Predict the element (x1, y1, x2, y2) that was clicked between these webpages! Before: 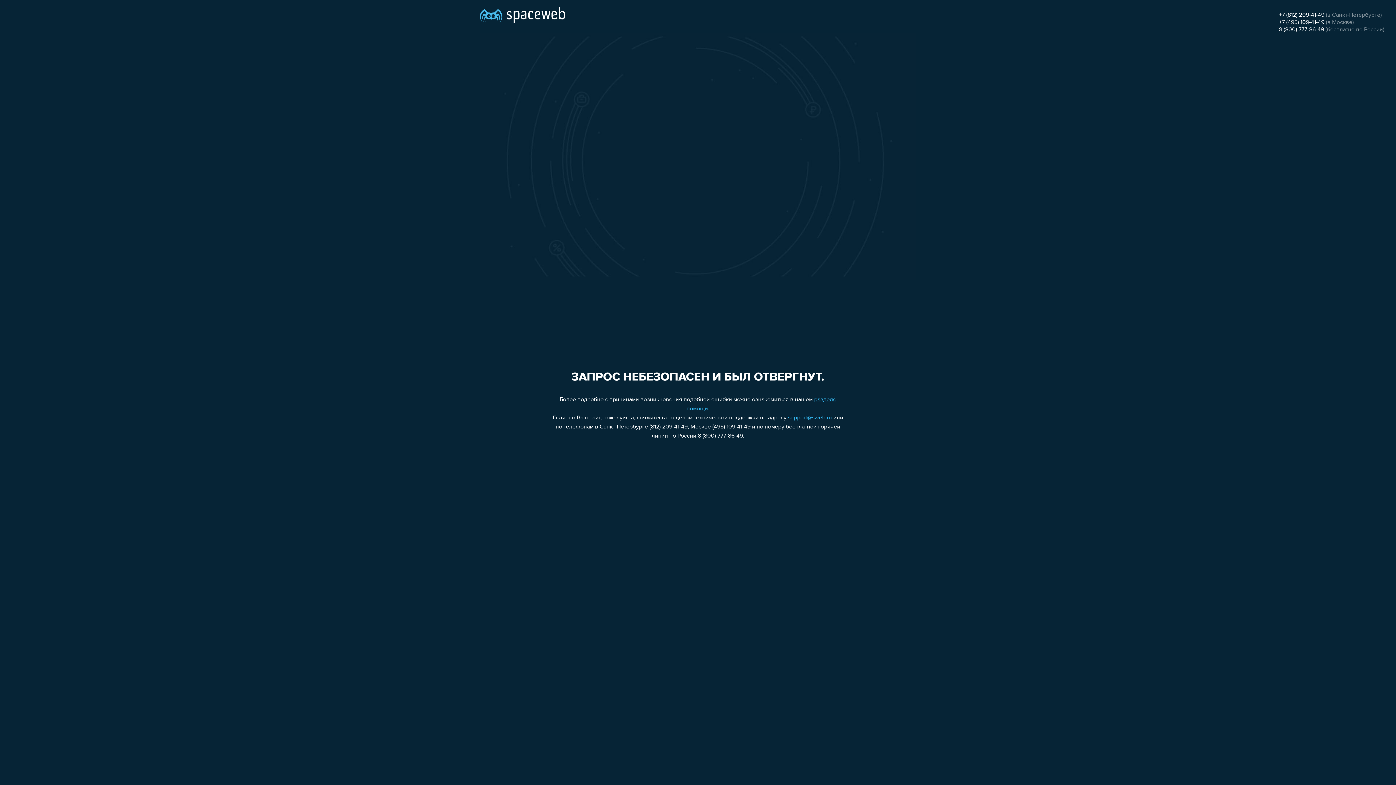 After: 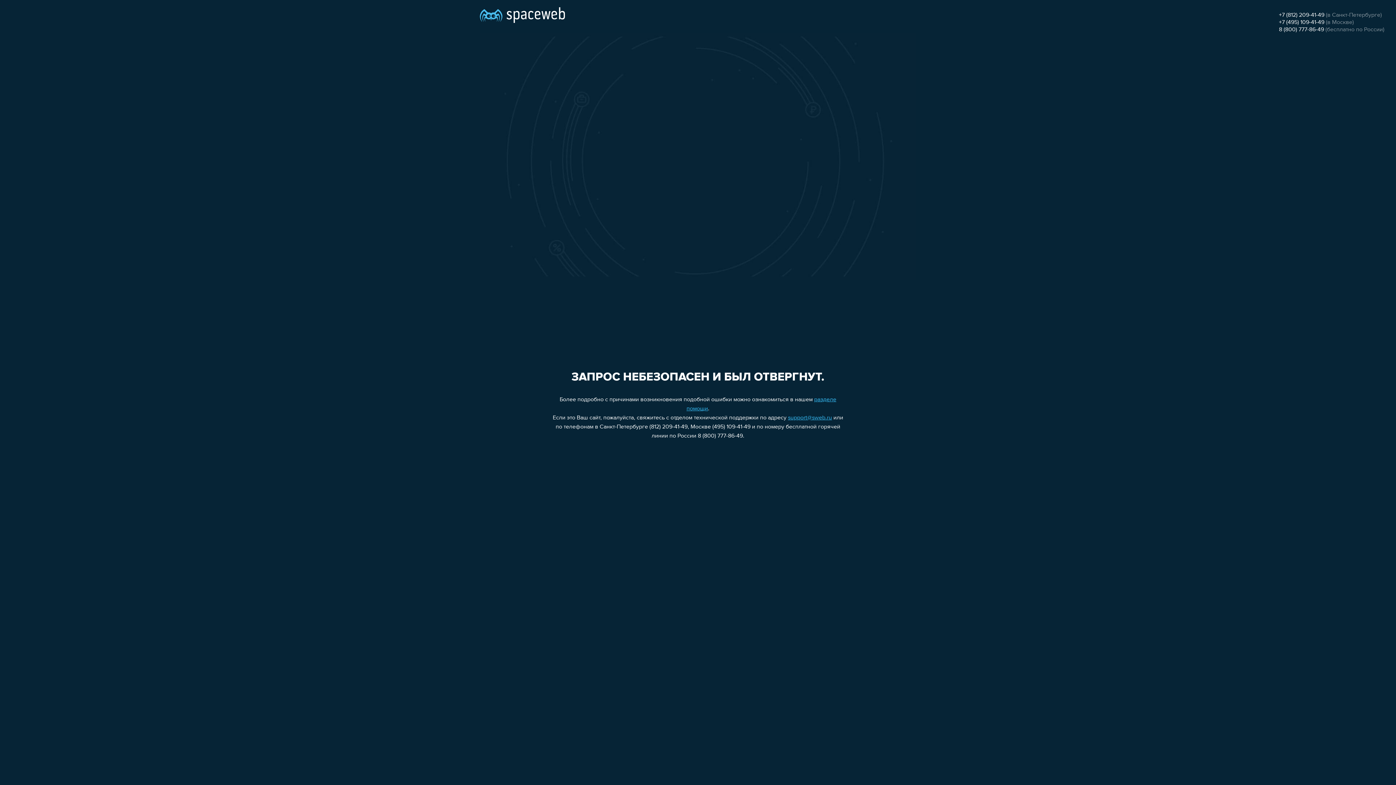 Action: bbox: (1279, 12, 1324, 18) label: +7 (812) 209-41-49